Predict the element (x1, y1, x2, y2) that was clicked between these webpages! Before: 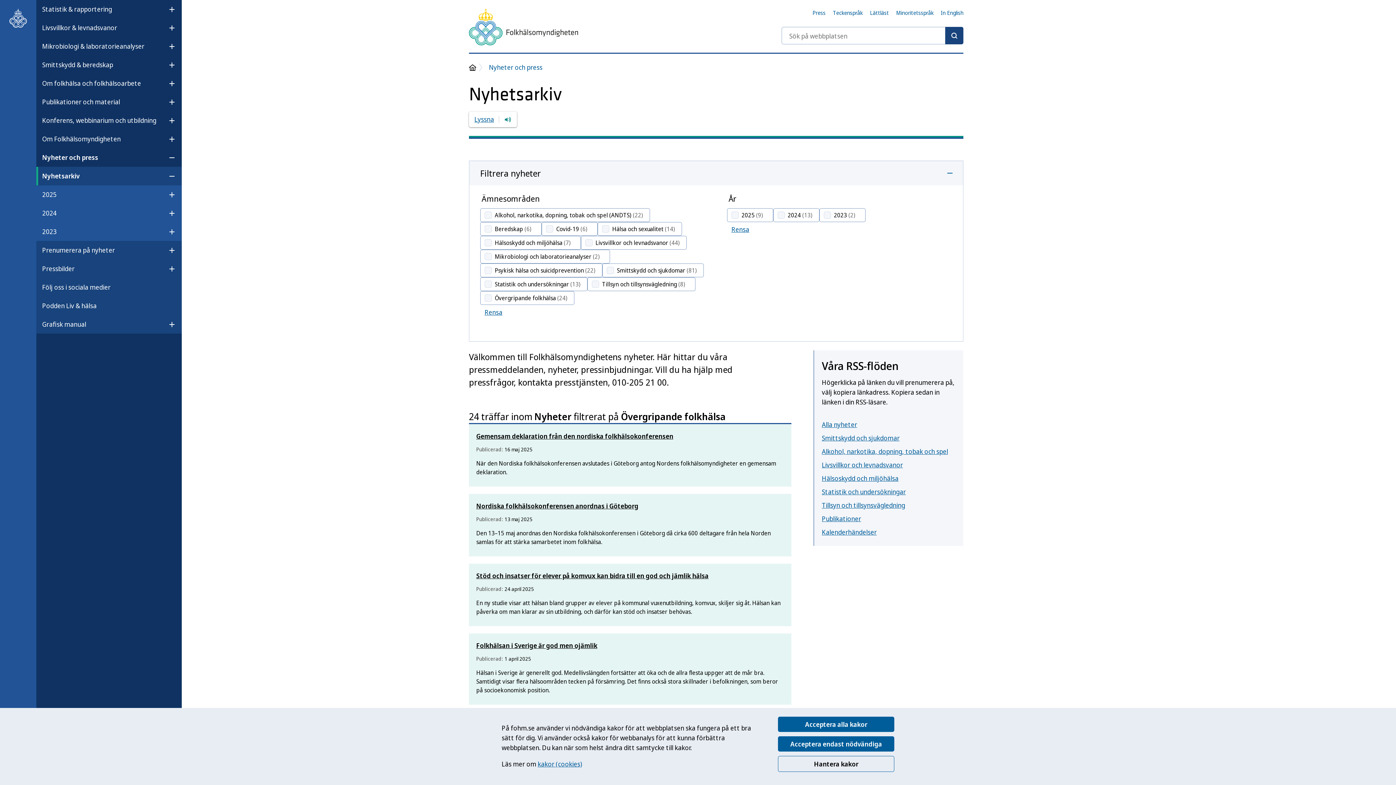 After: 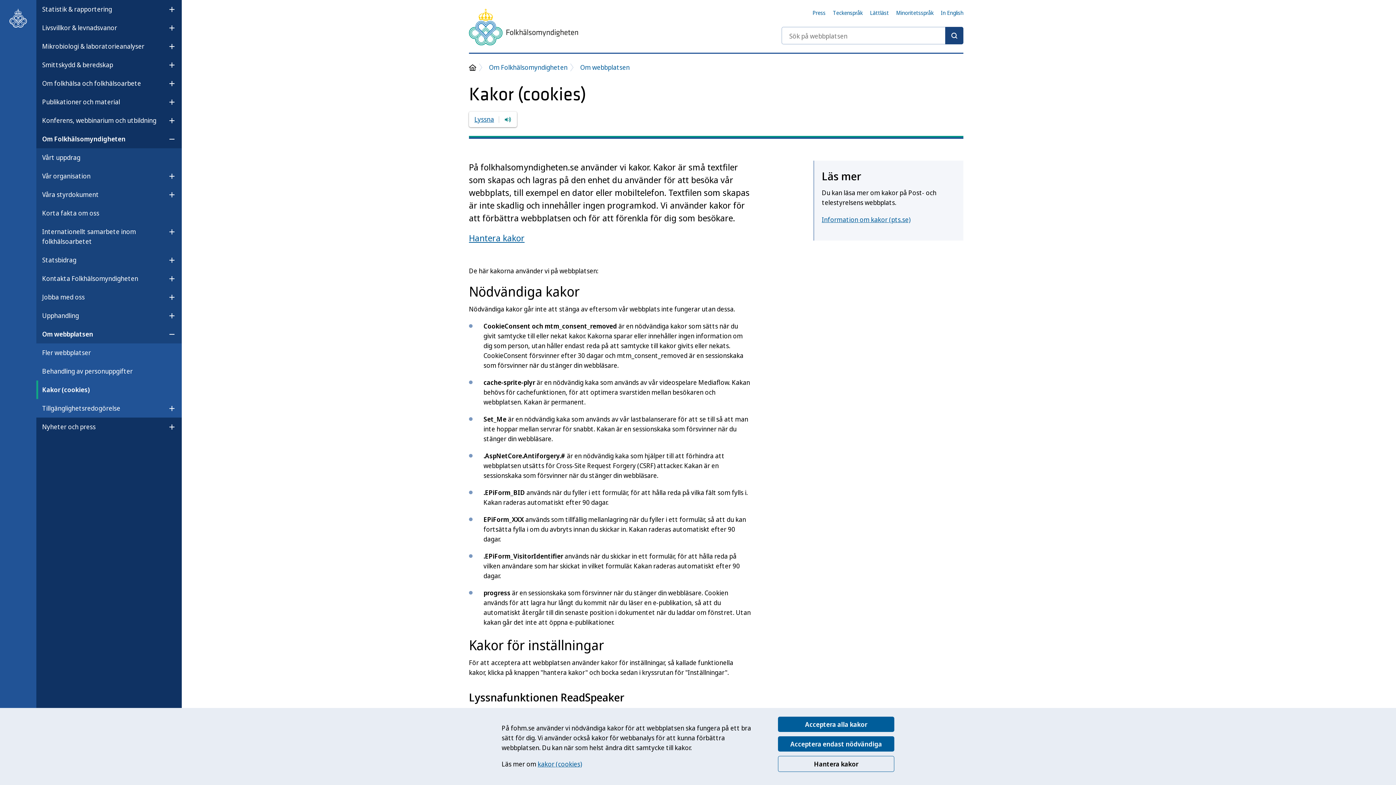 Action: label: kakor (cookies) bbox: (537, 760, 582, 768)